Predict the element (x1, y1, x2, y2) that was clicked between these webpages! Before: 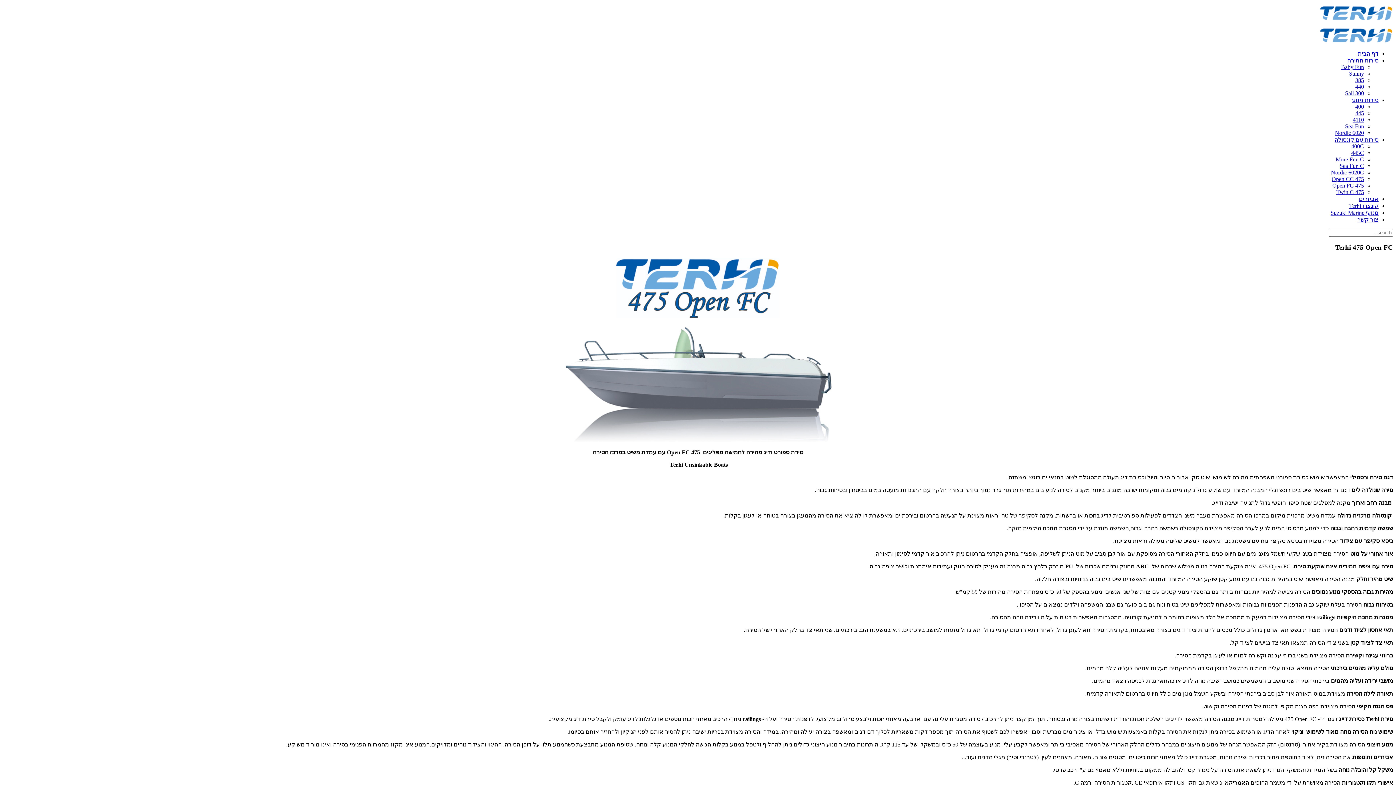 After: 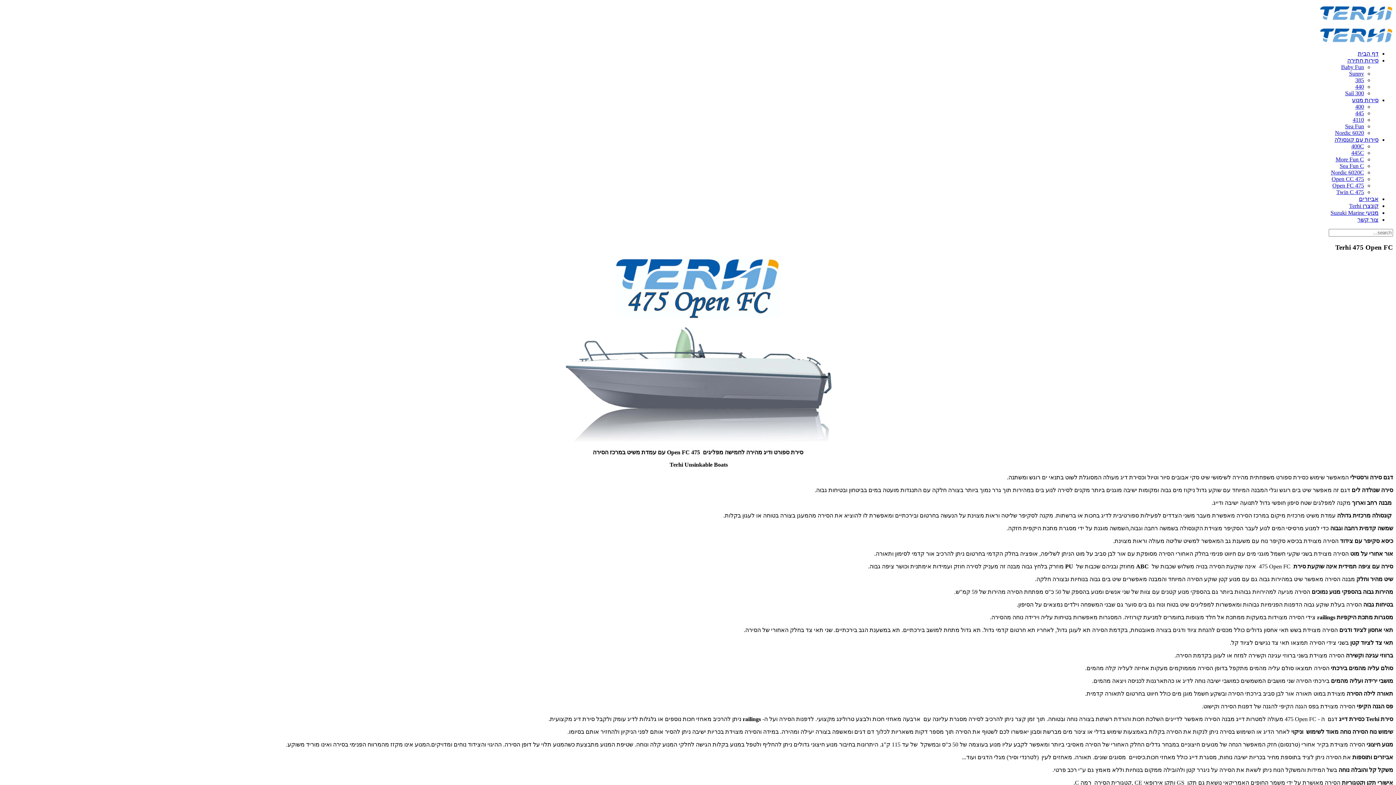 Action: label: 475 Open FC bbox: (1332, 182, 1364, 188)